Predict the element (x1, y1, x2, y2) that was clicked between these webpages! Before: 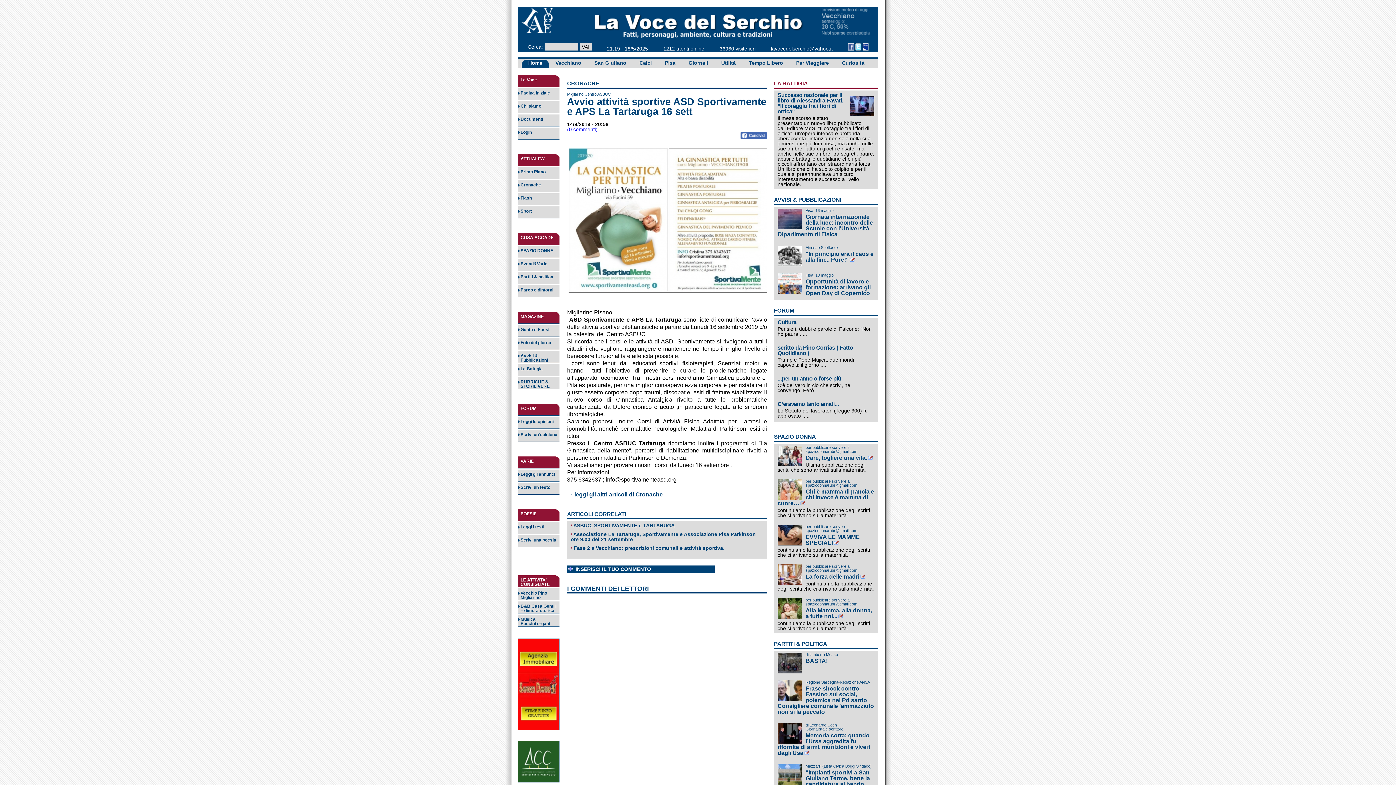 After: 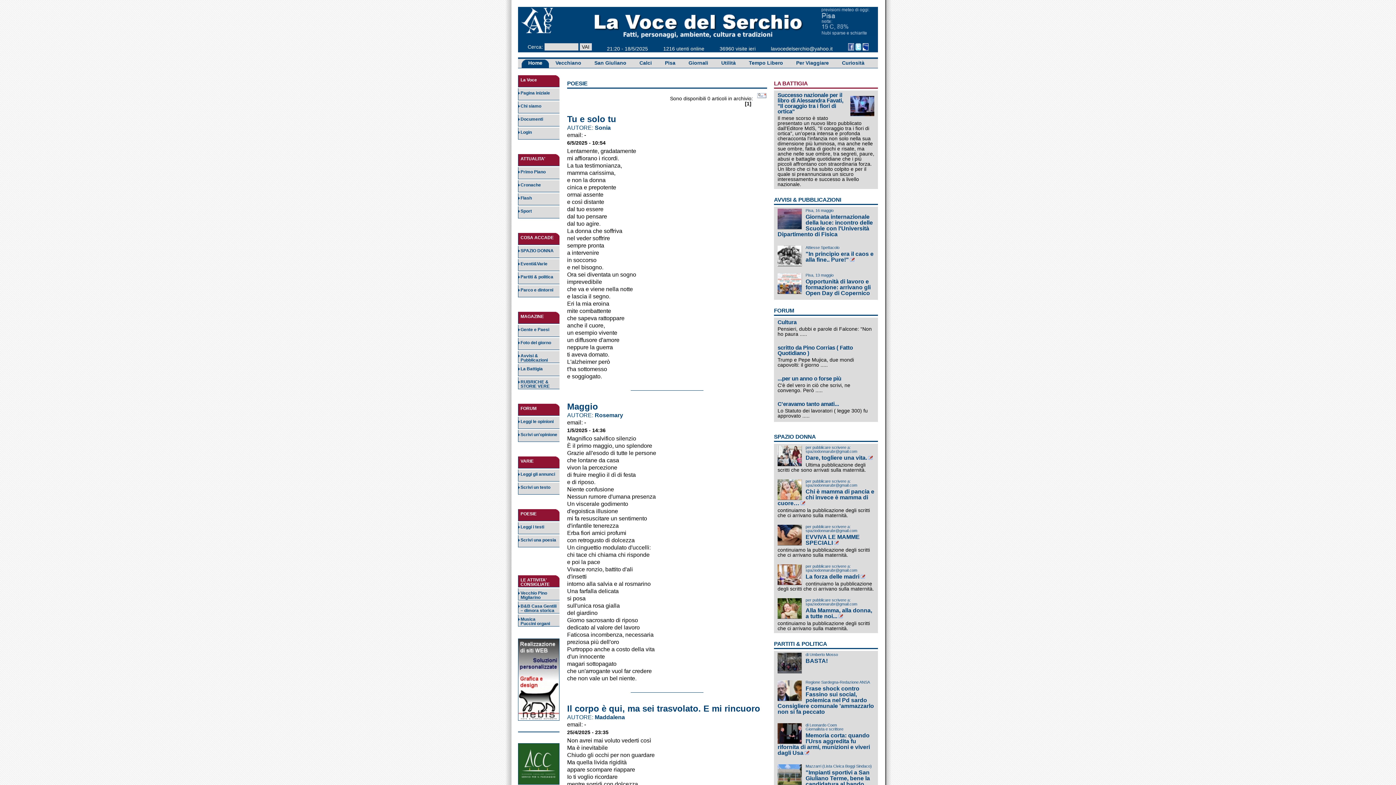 Action: label: Leggi i testi bbox: (520, 525, 559, 529)